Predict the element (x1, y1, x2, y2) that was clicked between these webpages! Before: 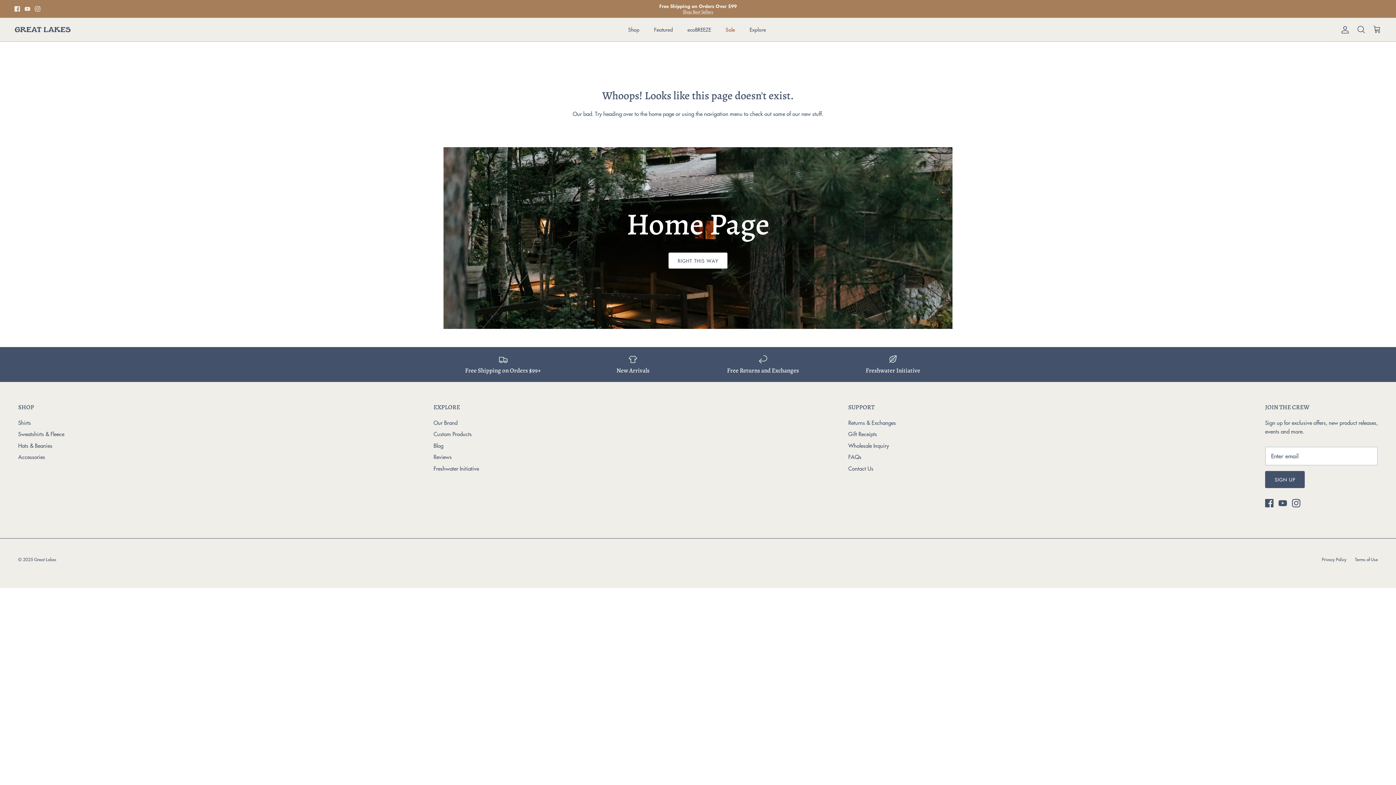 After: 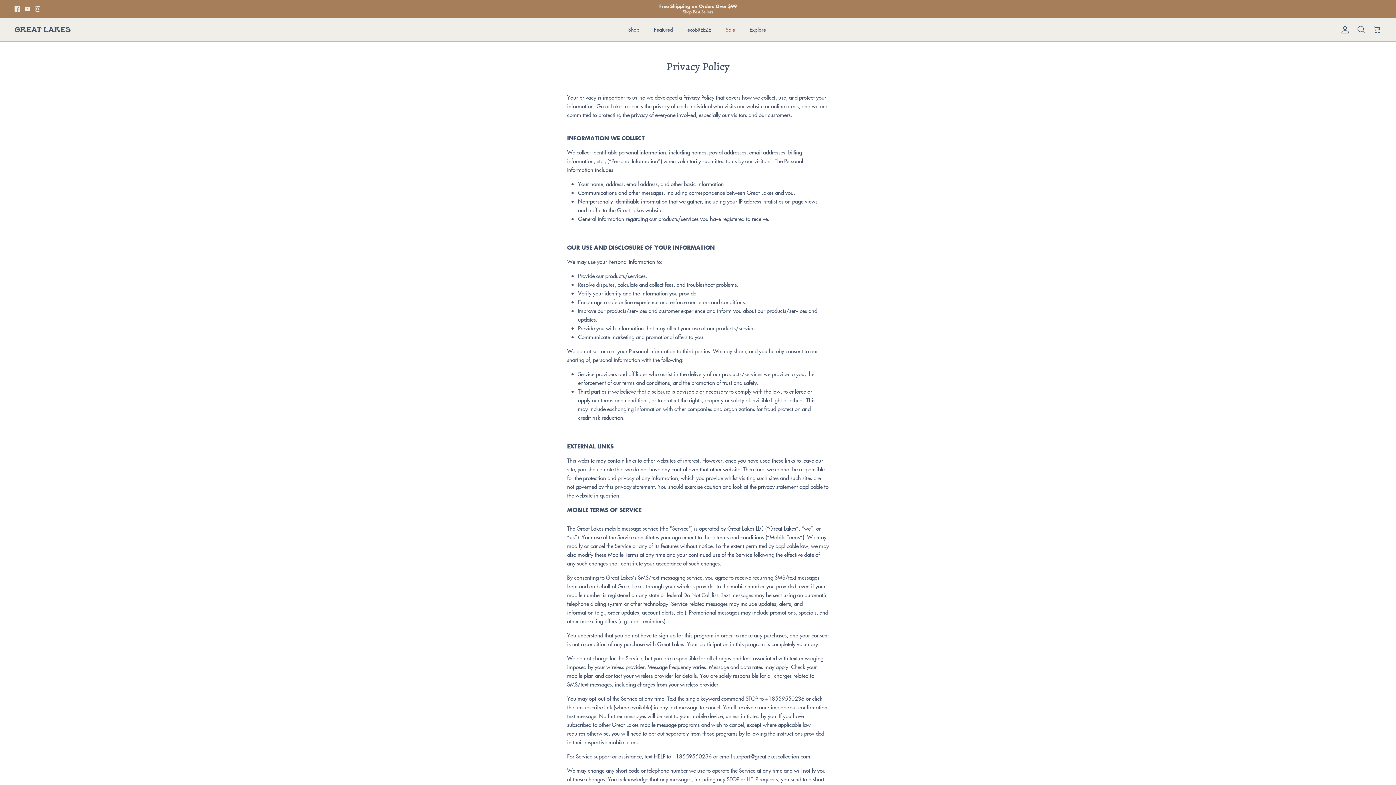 Action: bbox: (1322, 556, 1346, 562) label: Privacy Policy